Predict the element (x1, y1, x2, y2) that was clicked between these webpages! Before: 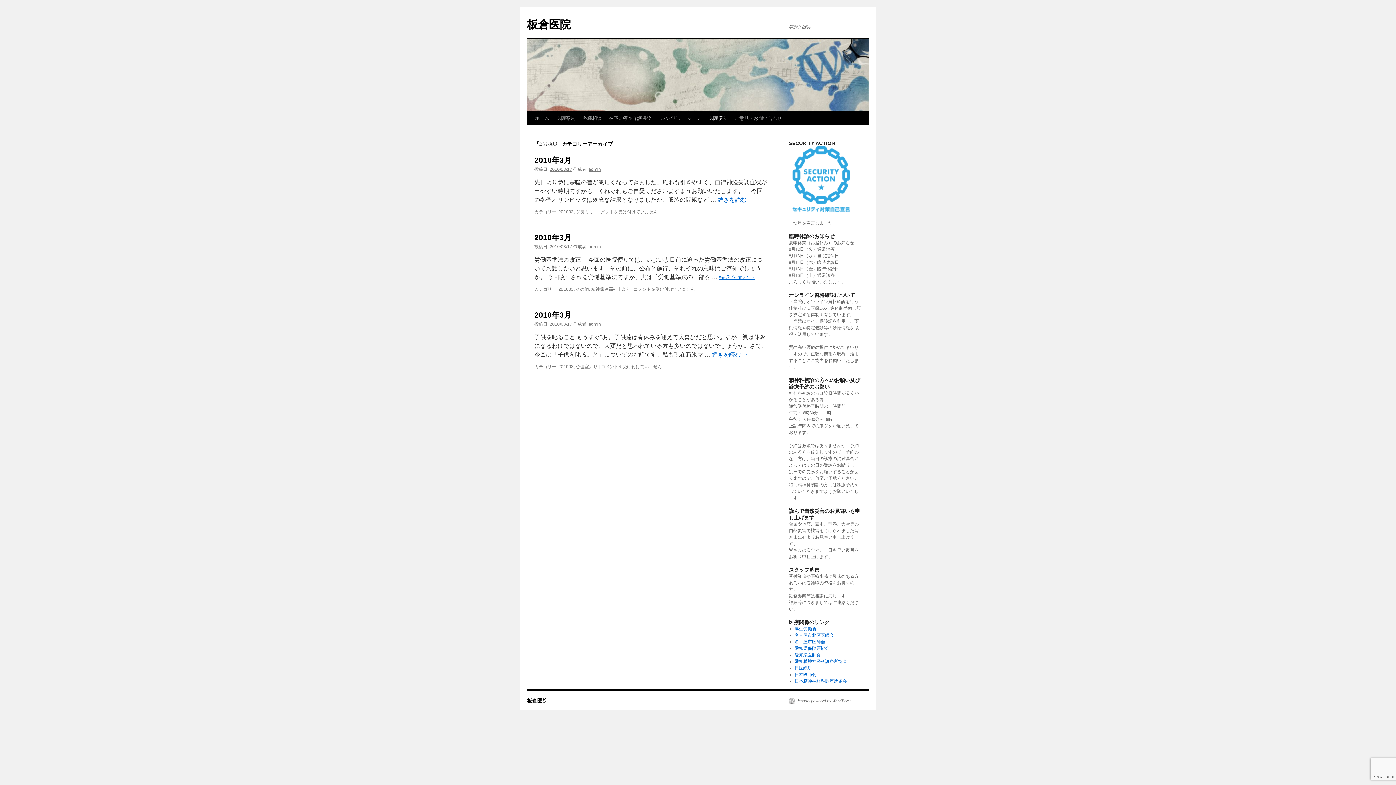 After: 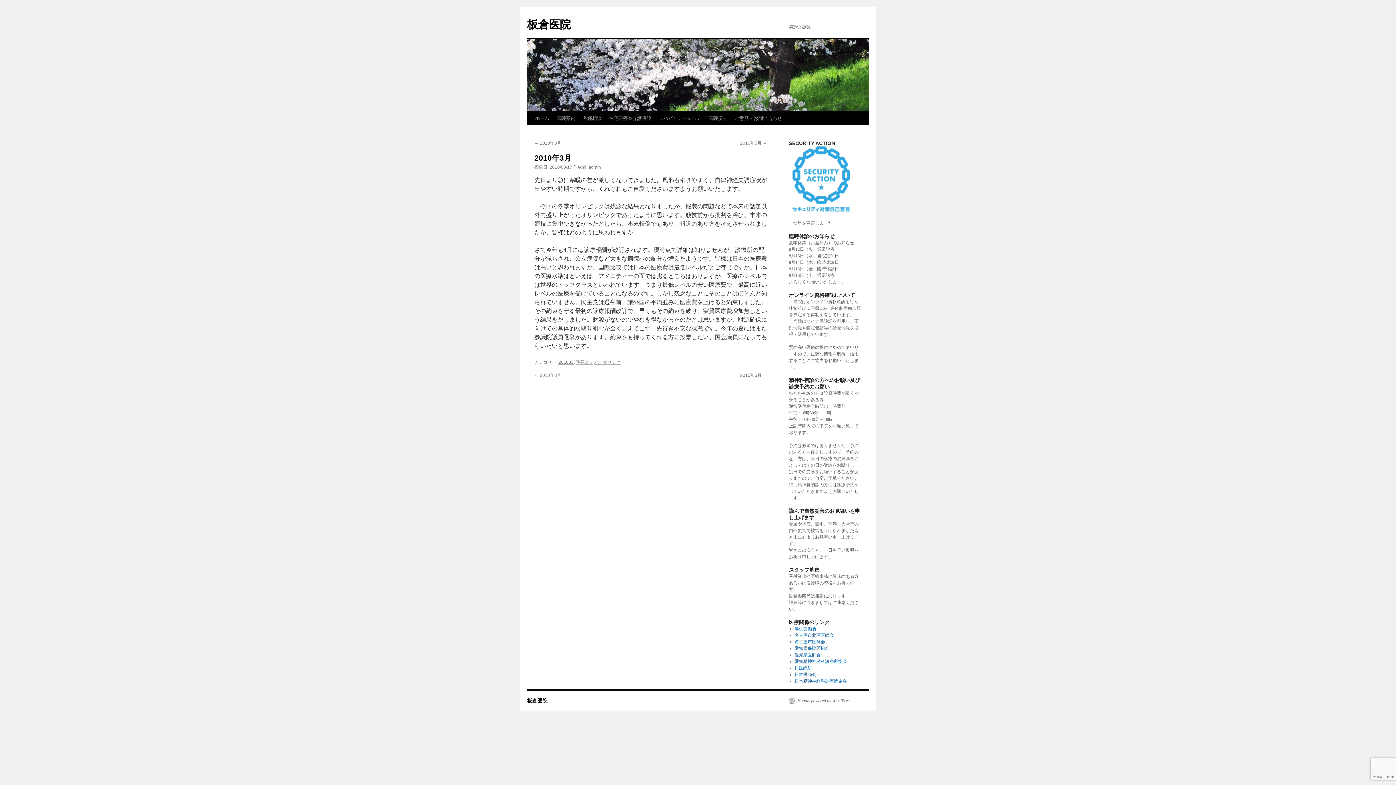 Action: label: 続きを読む → bbox: (717, 196, 754, 202)